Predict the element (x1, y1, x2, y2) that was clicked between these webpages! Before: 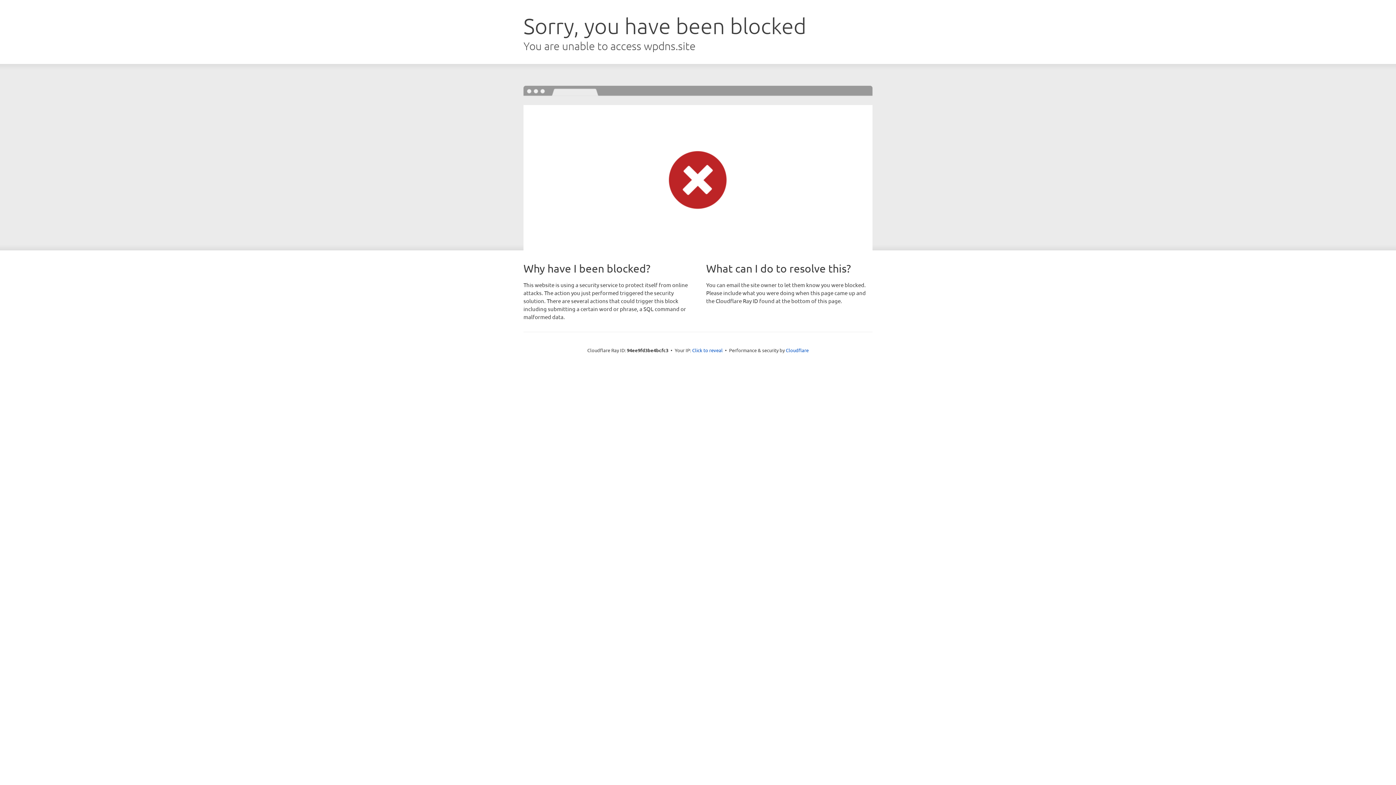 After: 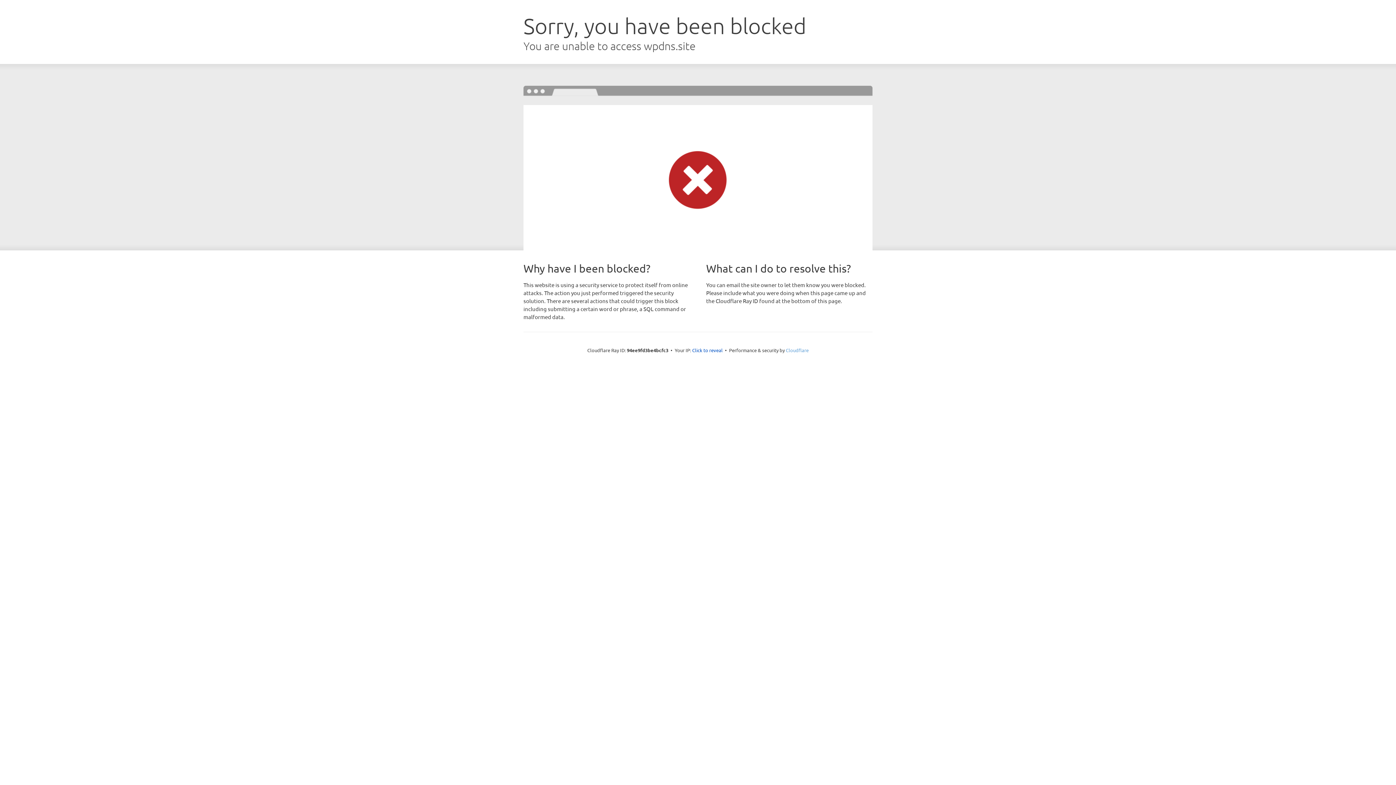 Action: label: Cloudflare bbox: (786, 347, 808, 353)